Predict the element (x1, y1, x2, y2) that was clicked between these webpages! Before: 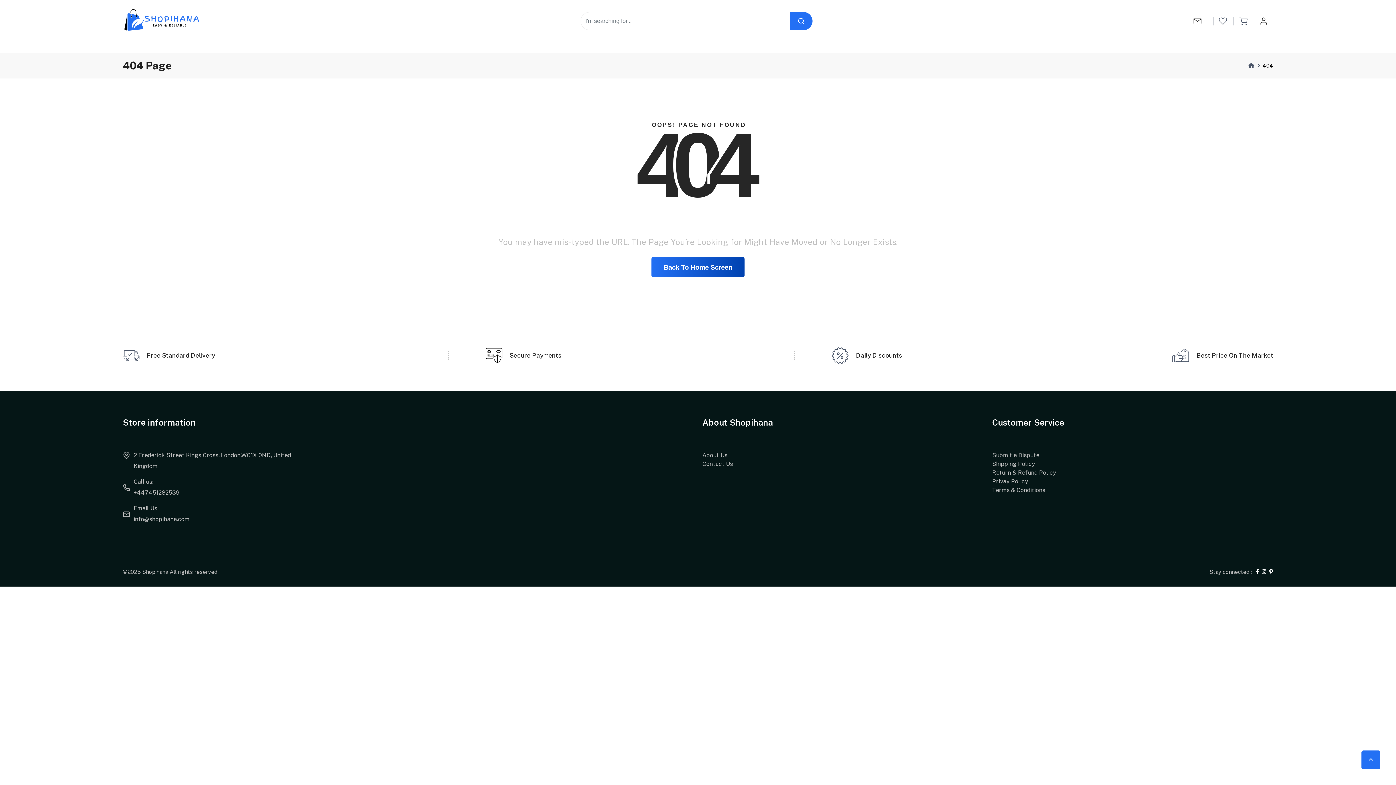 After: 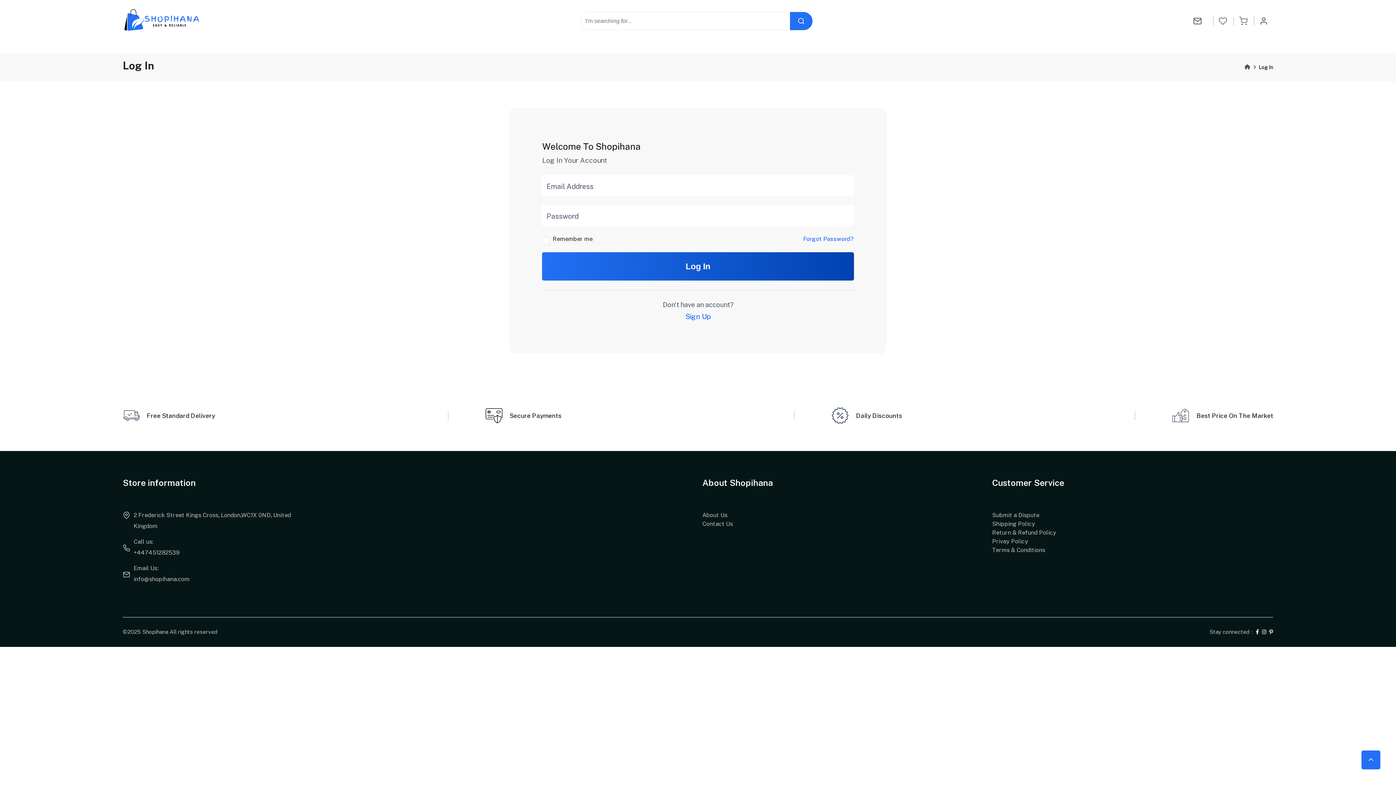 Action: bbox: (1259, 16, 1273, 25) label: account icon